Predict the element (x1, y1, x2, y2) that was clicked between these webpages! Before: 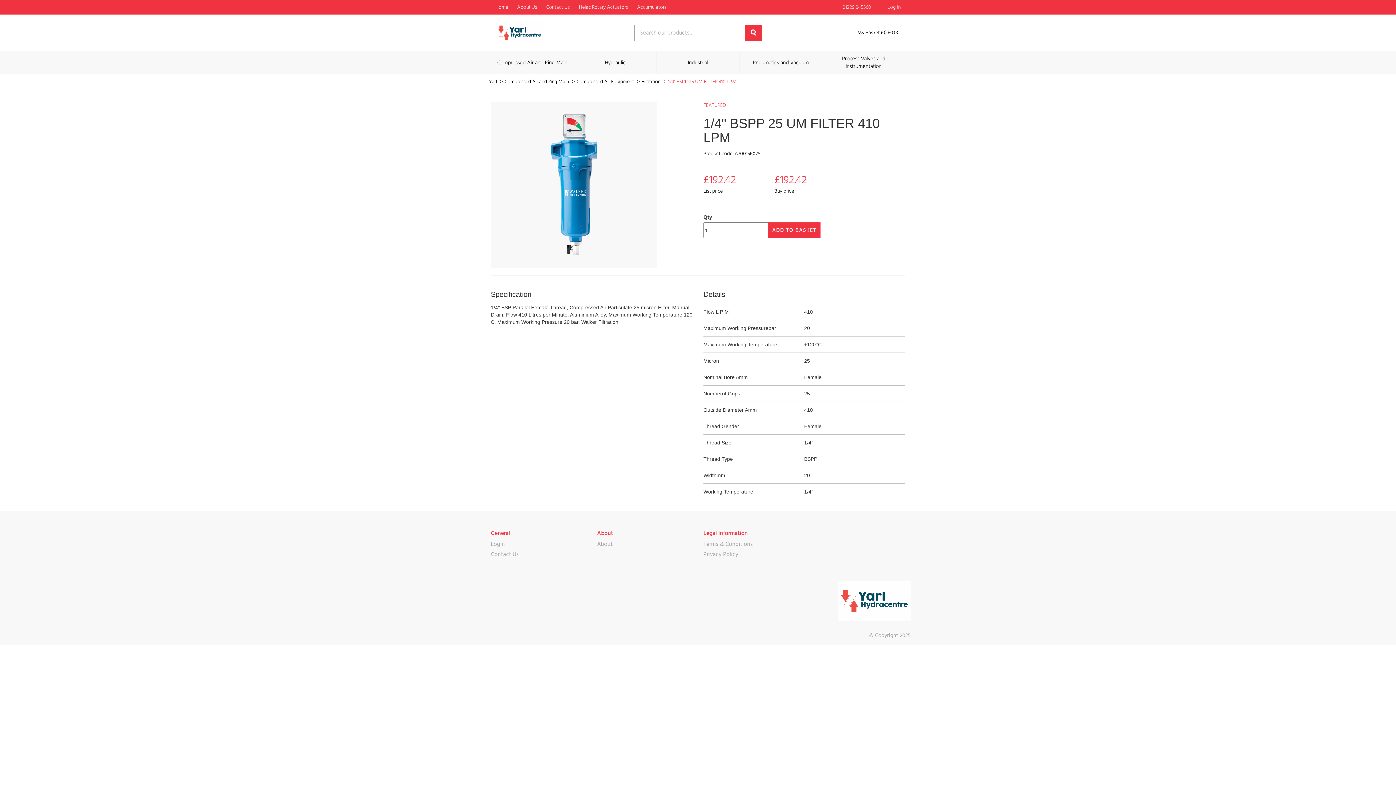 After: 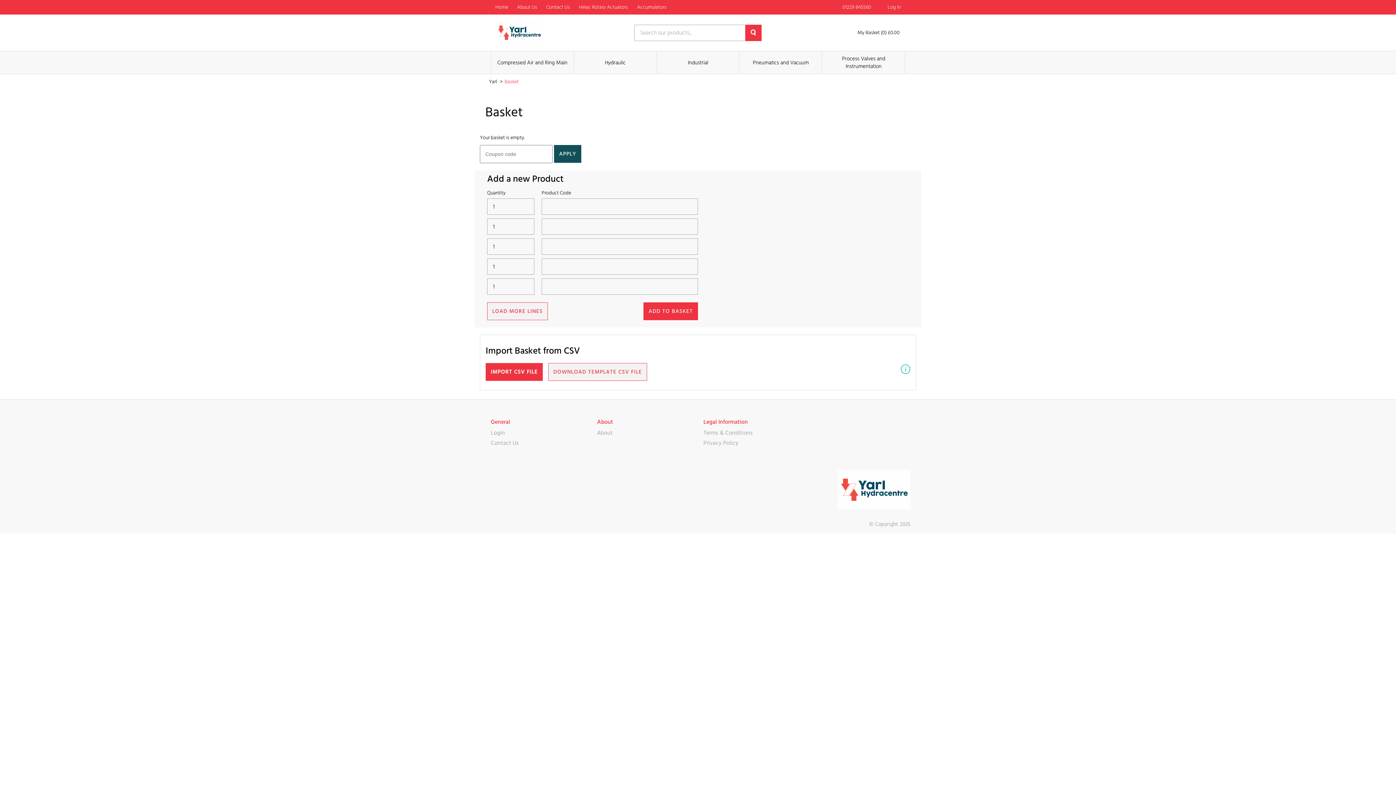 Action: label: My Basket (0) £0.00 bbox: (845, 27, 900, 38)